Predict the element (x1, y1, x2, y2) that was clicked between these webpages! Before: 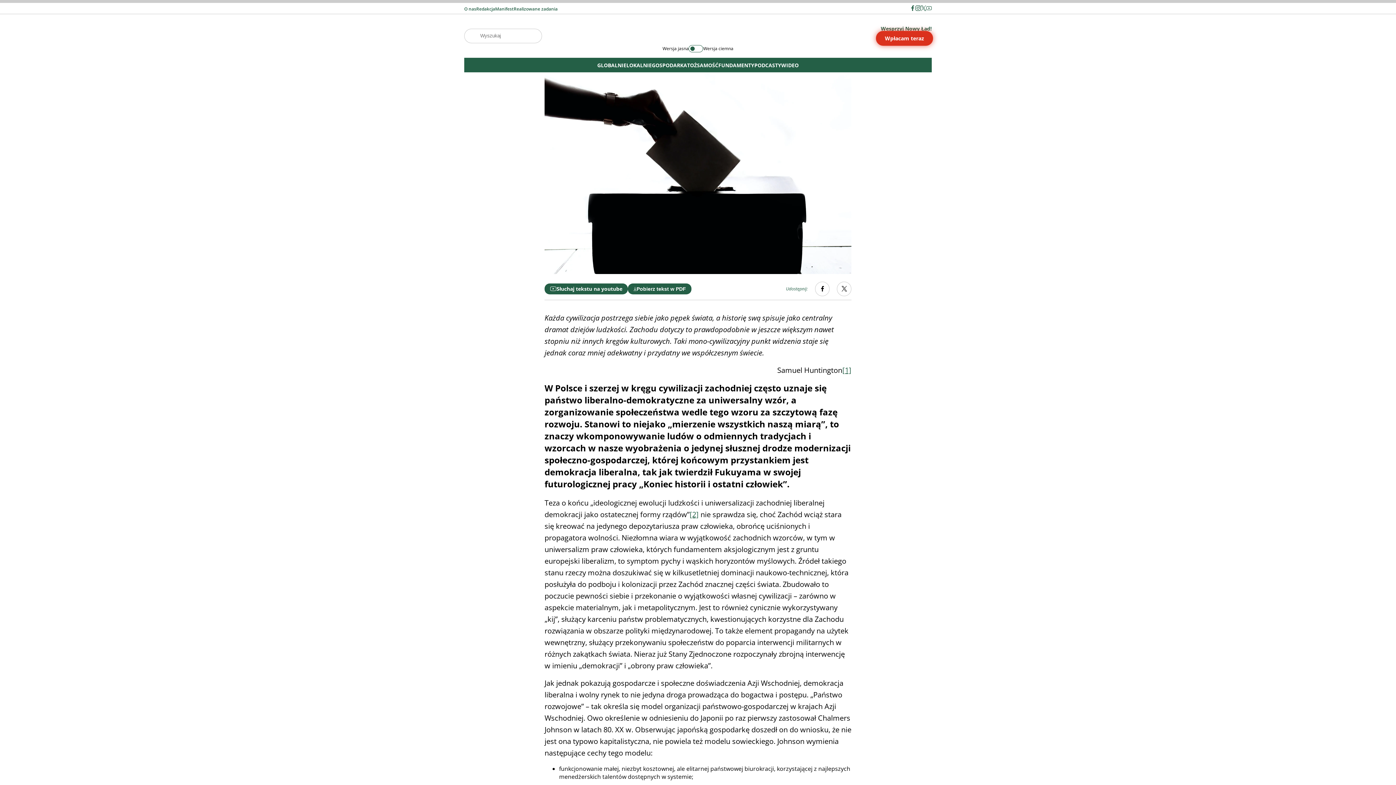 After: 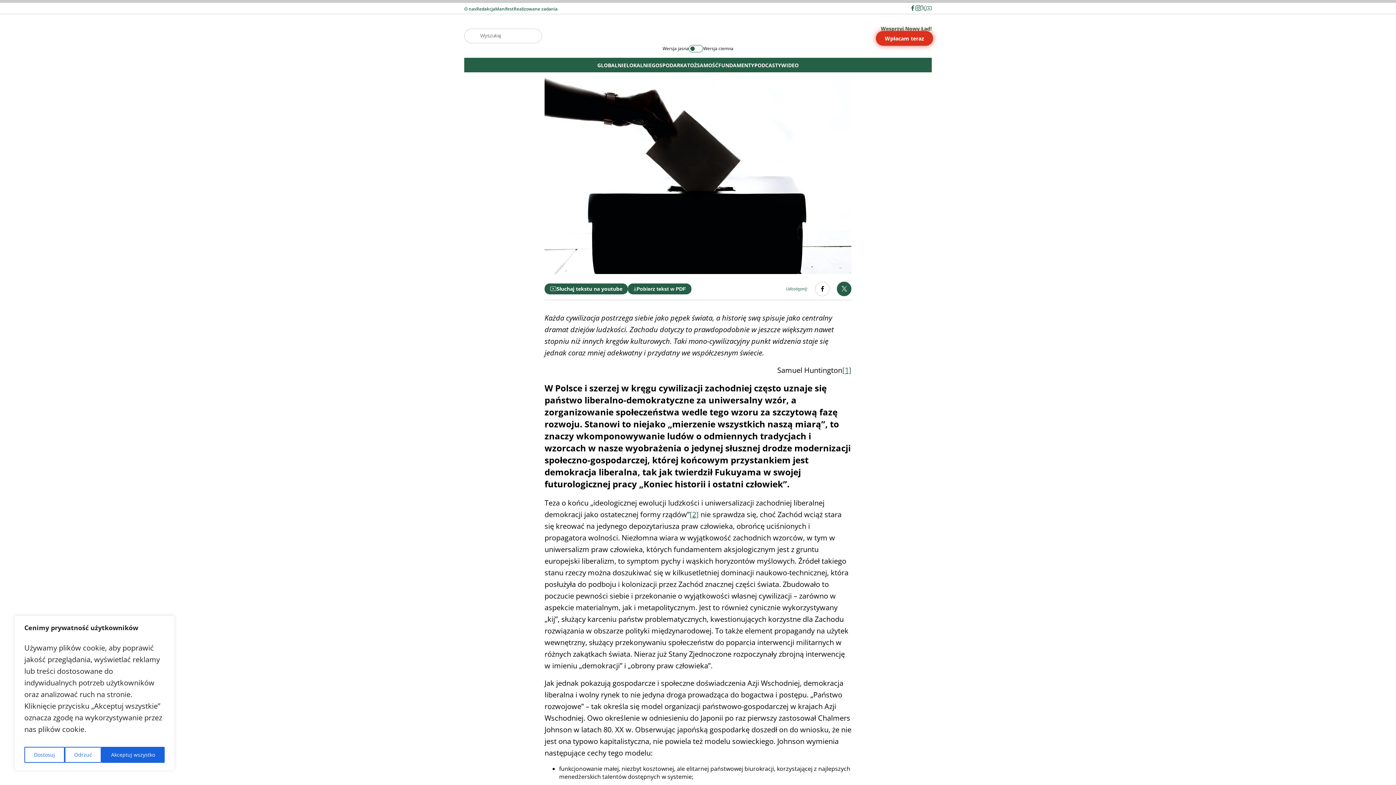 Action: bbox: (837, 281, 851, 296)